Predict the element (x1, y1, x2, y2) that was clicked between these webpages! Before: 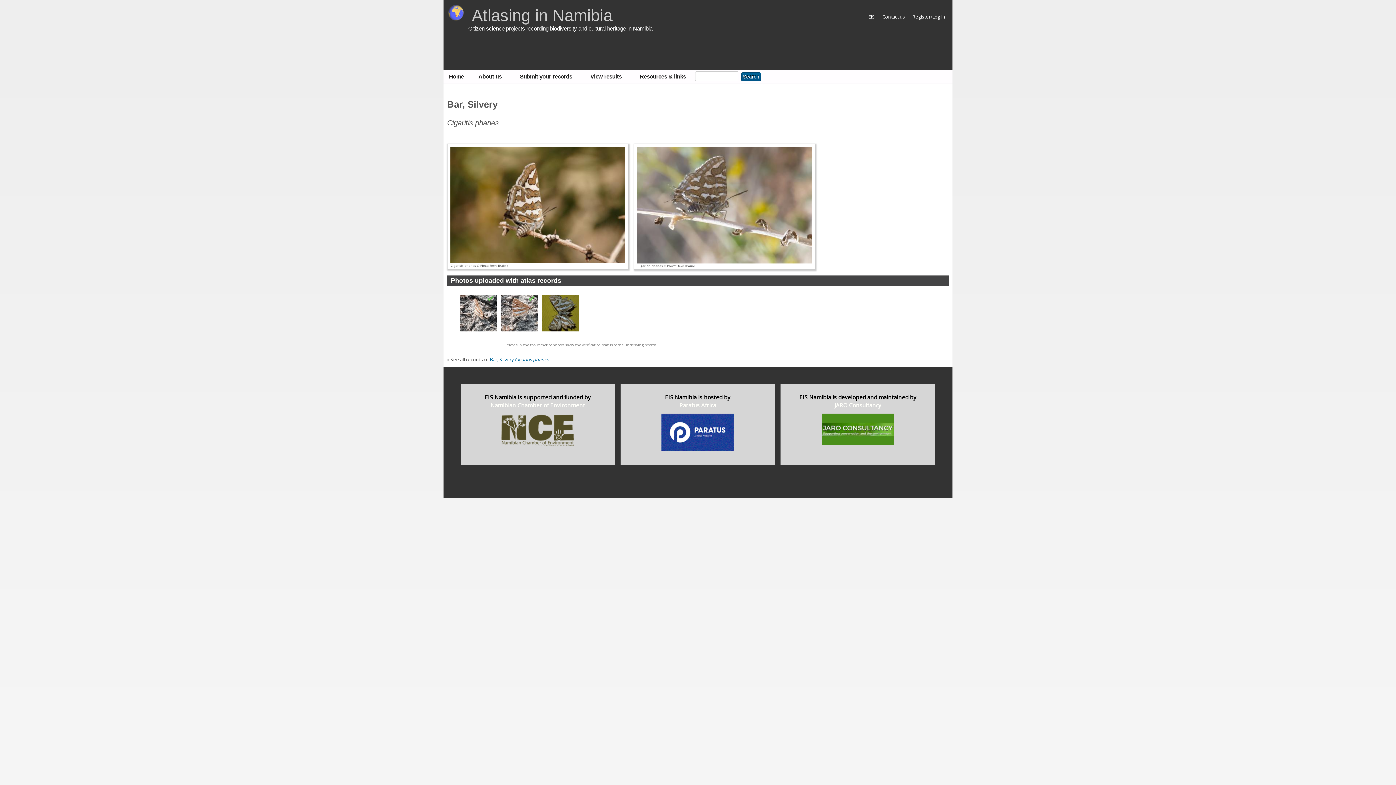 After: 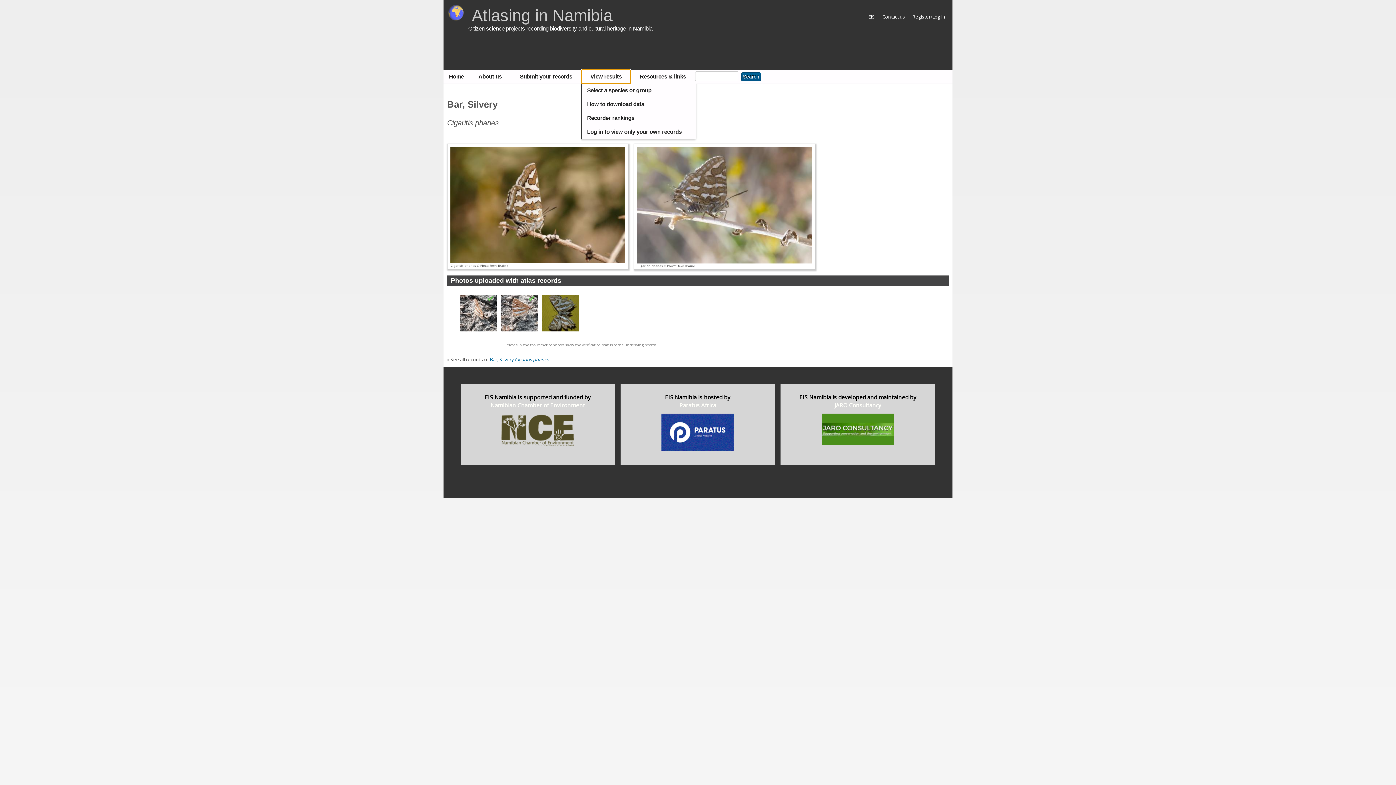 Action: bbox: (581, 69, 630, 83) label: View results
»